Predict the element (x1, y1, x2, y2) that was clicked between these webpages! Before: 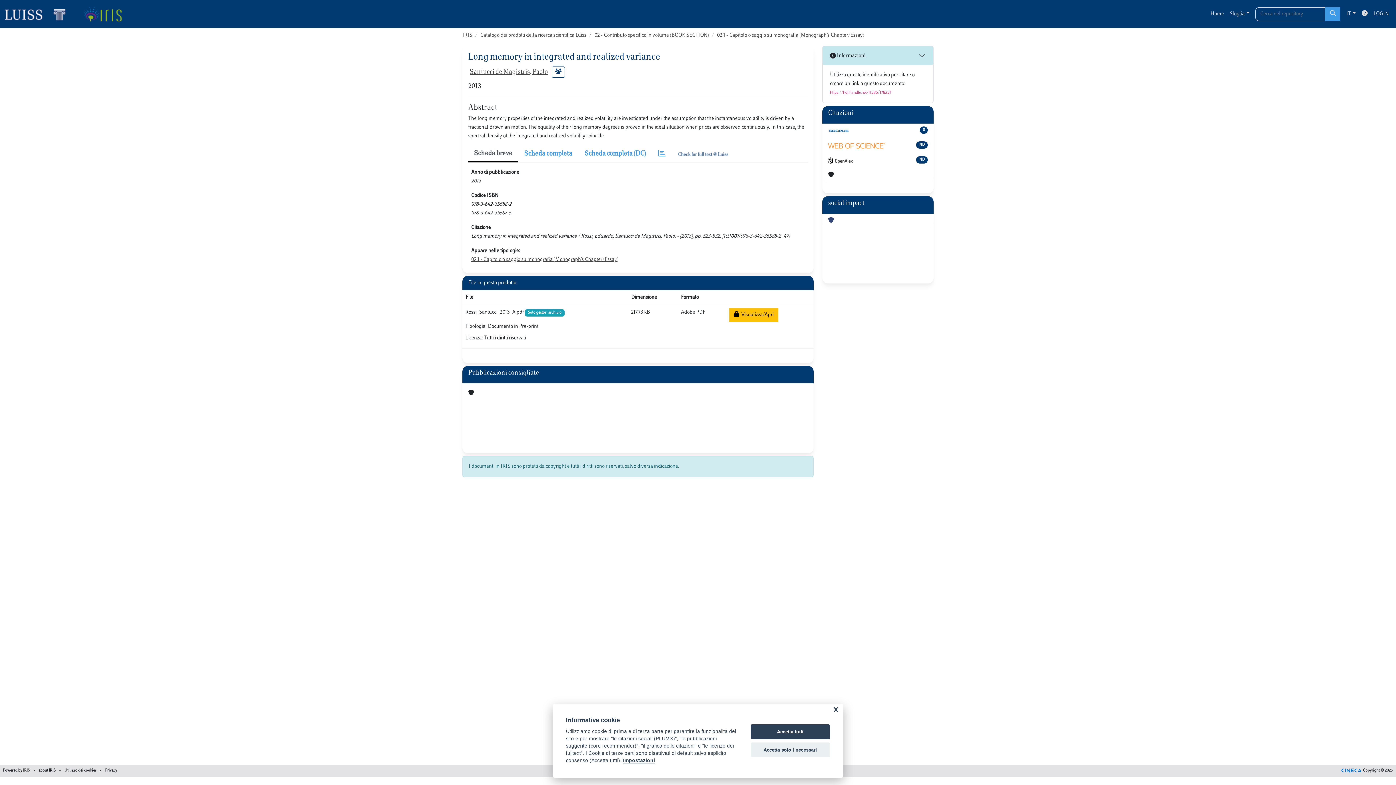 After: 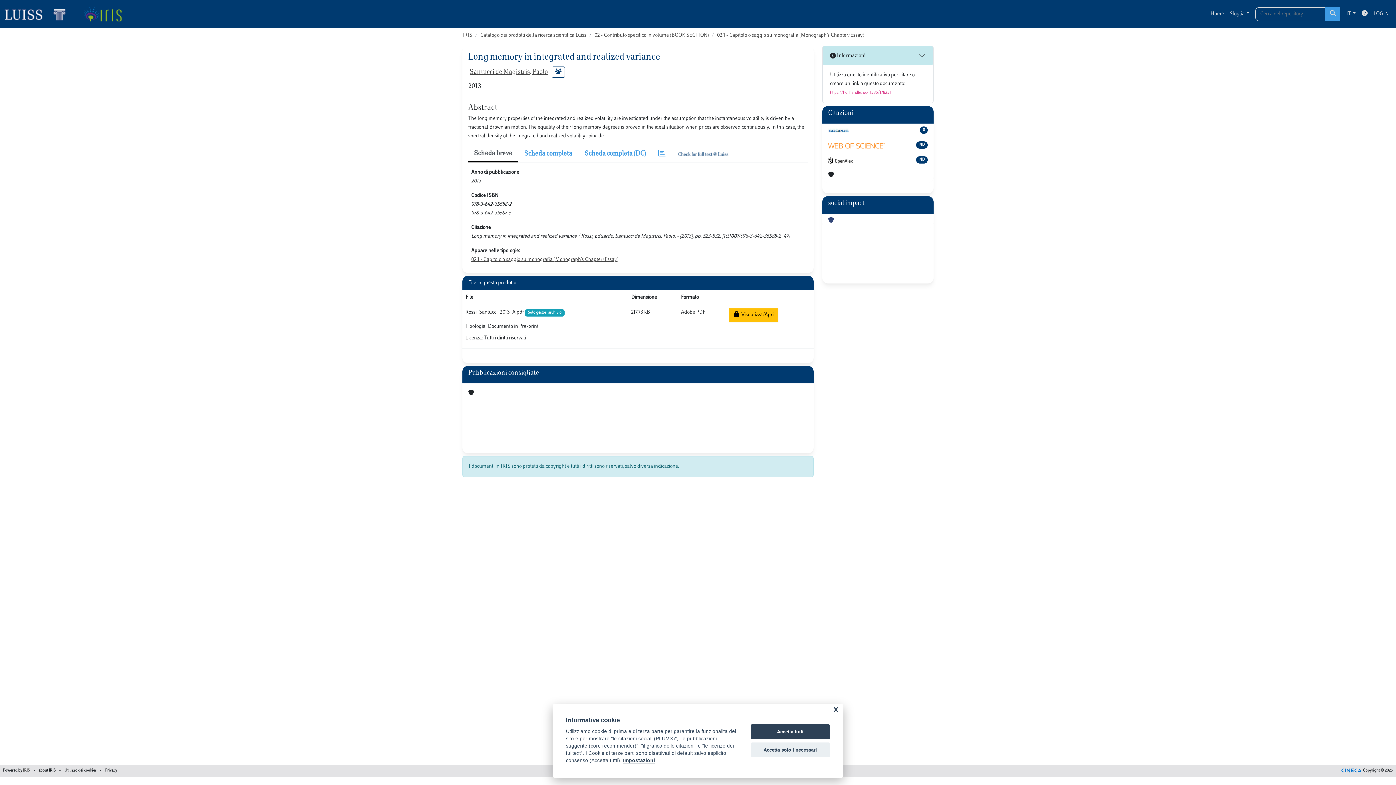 Action: bbox: (828, 126, 849, 135)